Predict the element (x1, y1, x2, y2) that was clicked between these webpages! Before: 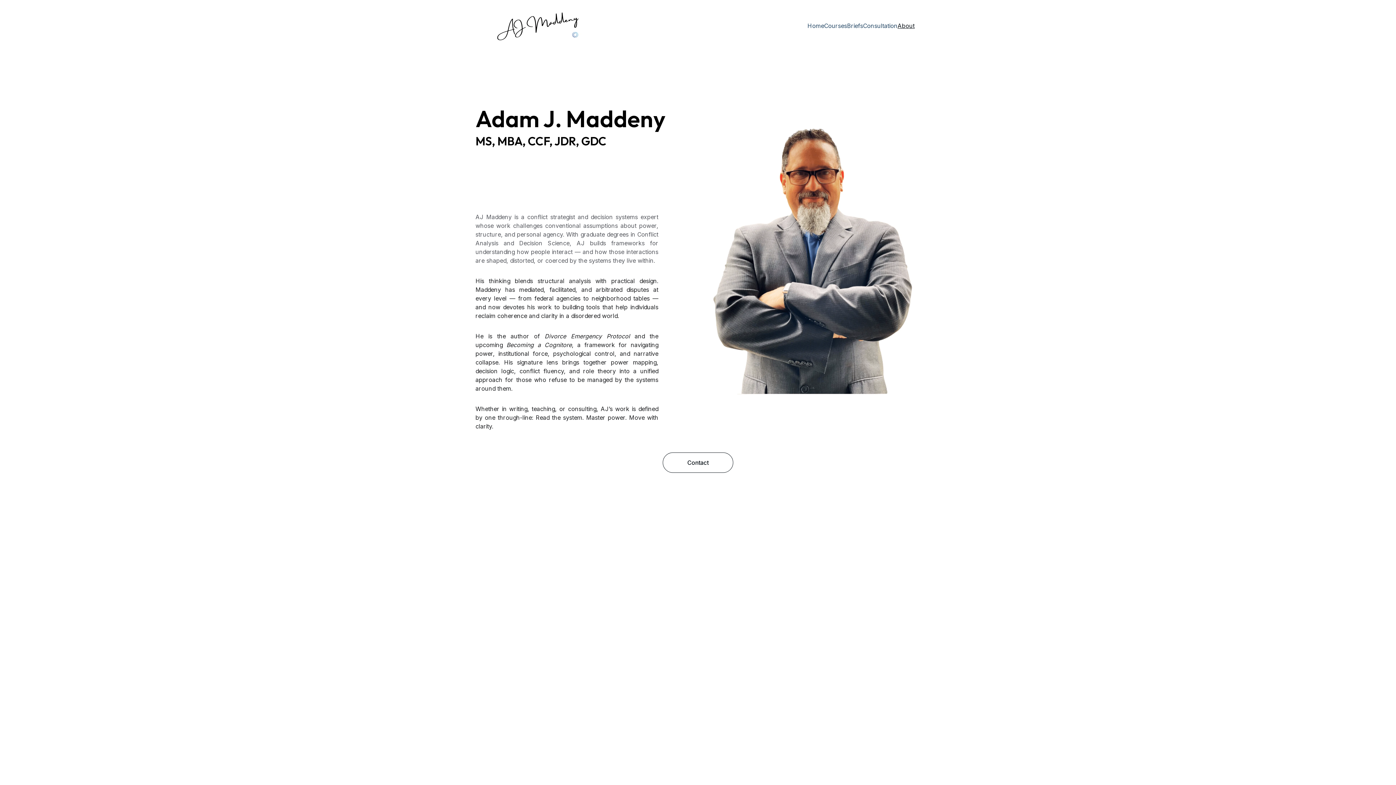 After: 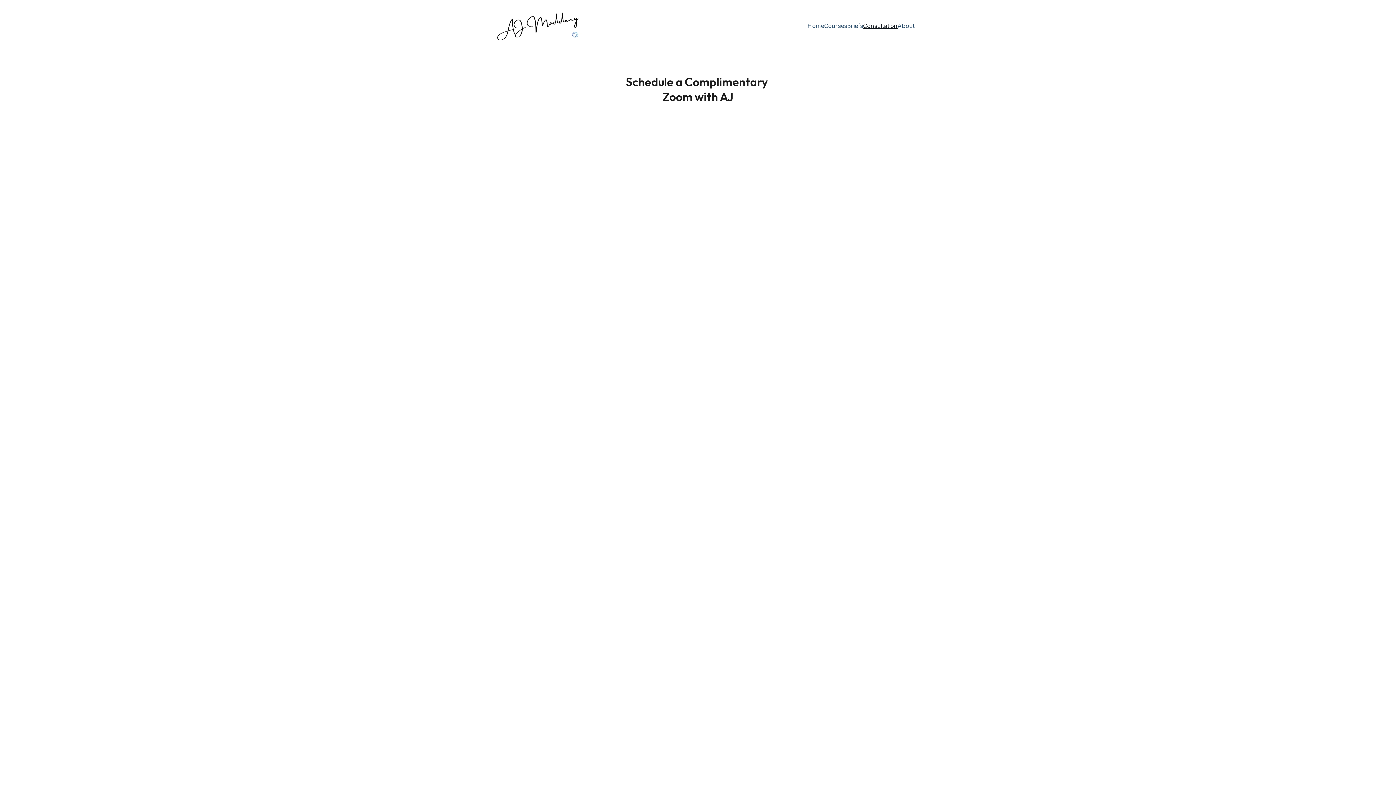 Action: bbox: (863, 21, 897, 30) label: Consultation